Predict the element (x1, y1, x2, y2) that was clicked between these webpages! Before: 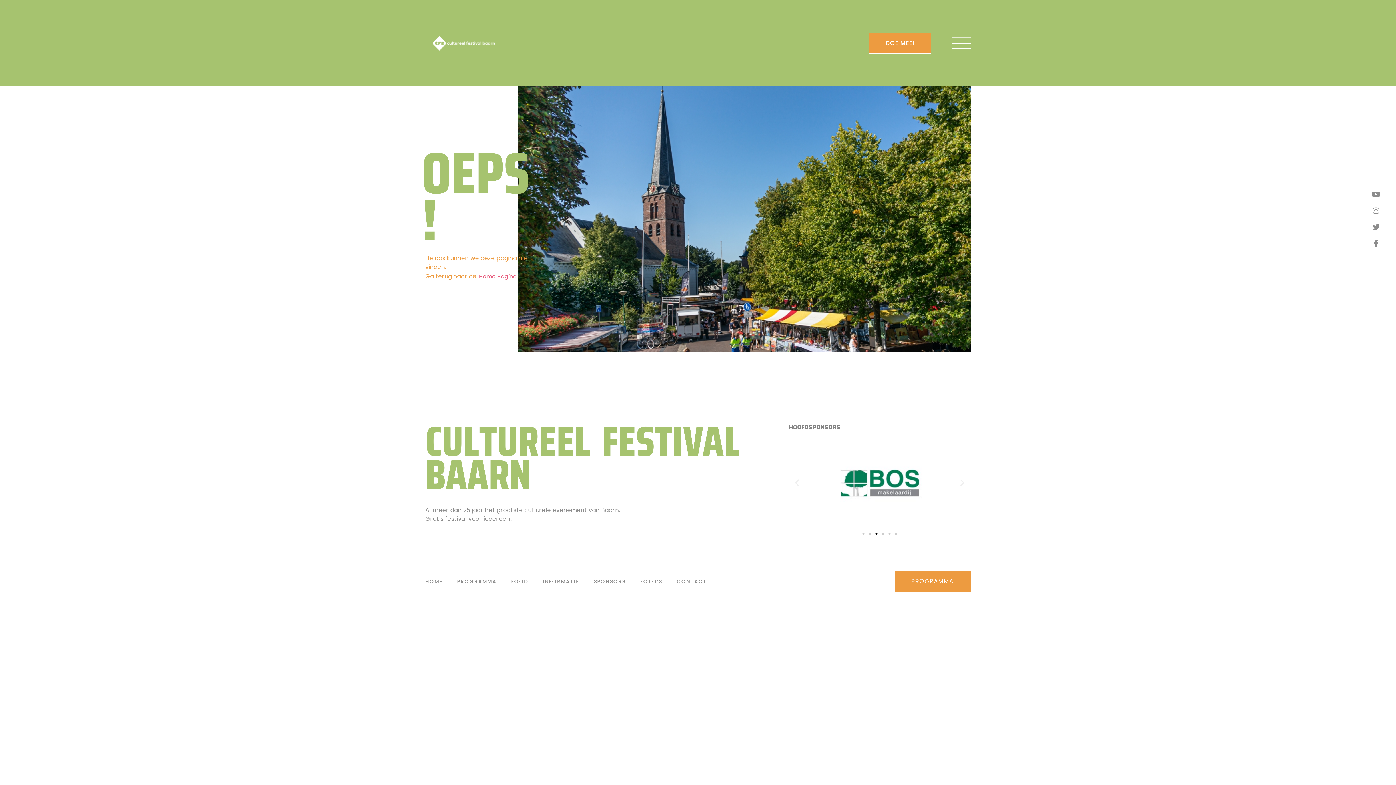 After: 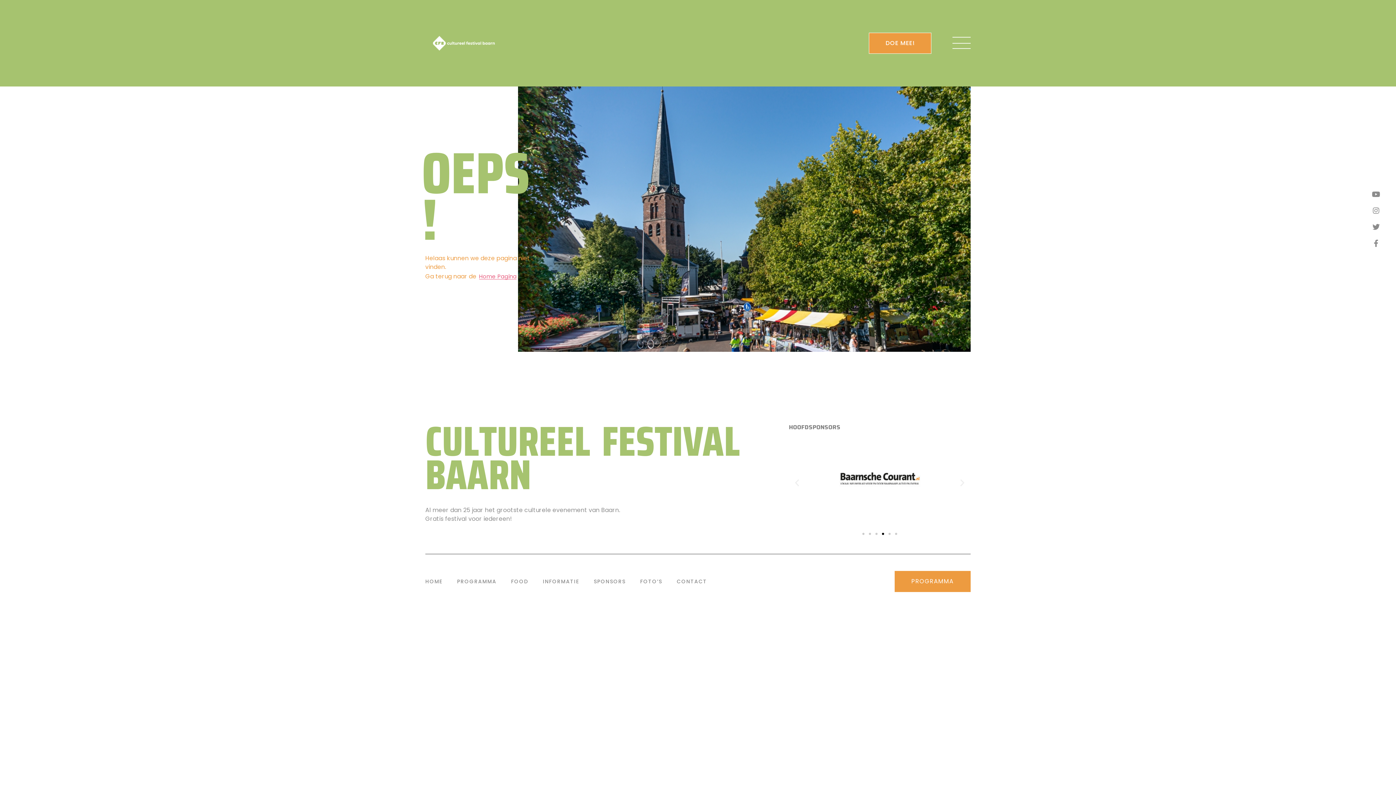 Action: label: Vorige slide bbox: (792, 478, 801, 487)